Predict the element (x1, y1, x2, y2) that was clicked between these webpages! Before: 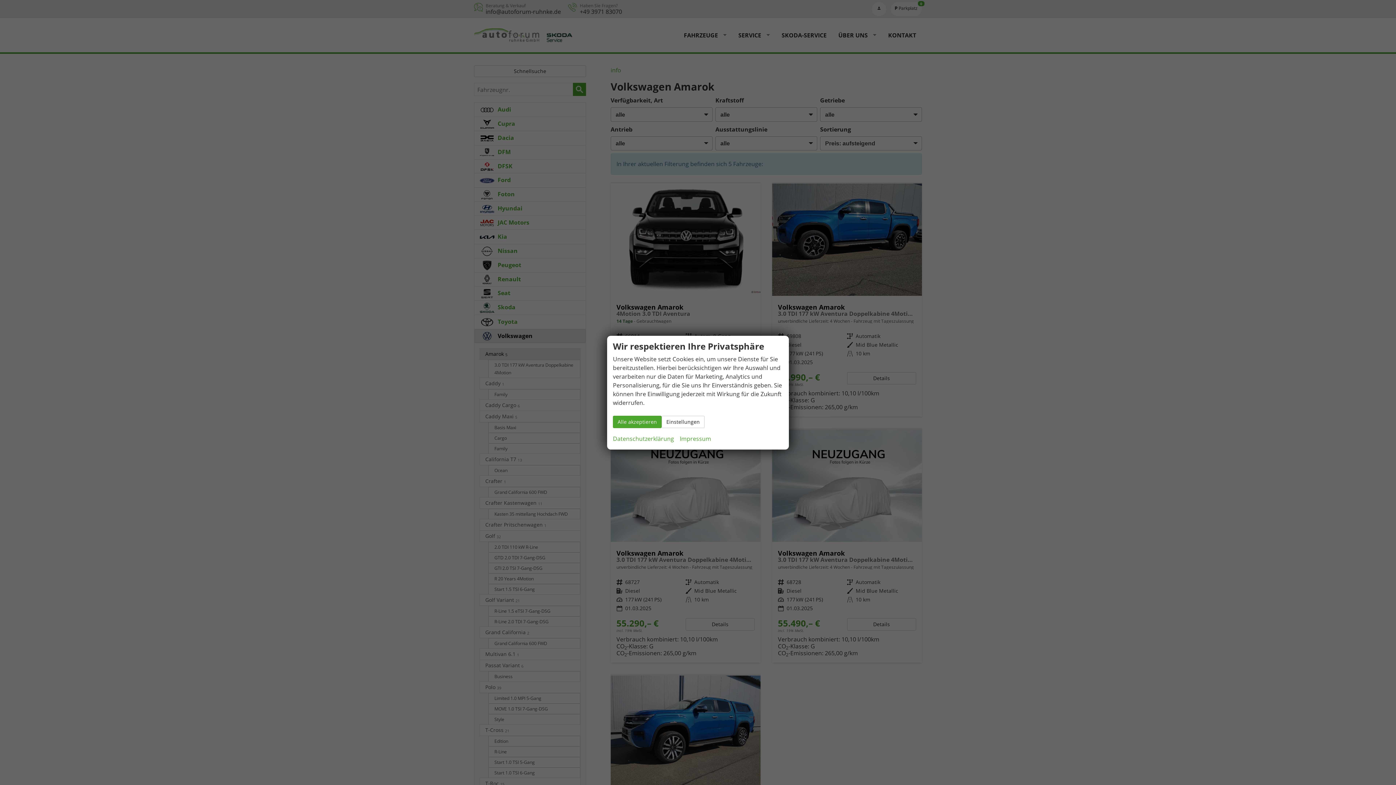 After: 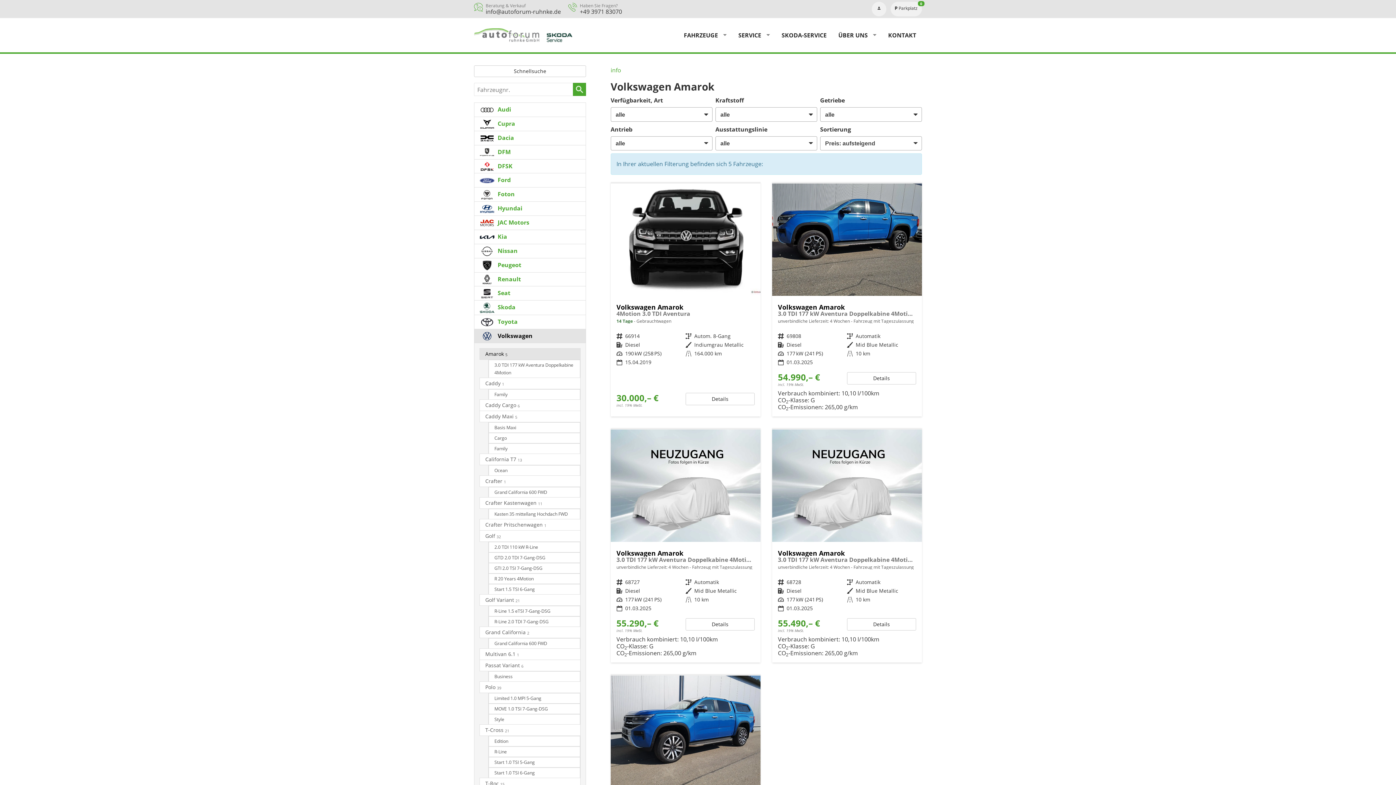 Action: bbox: (613, 415, 661, 428) label: Alle akzeptieren